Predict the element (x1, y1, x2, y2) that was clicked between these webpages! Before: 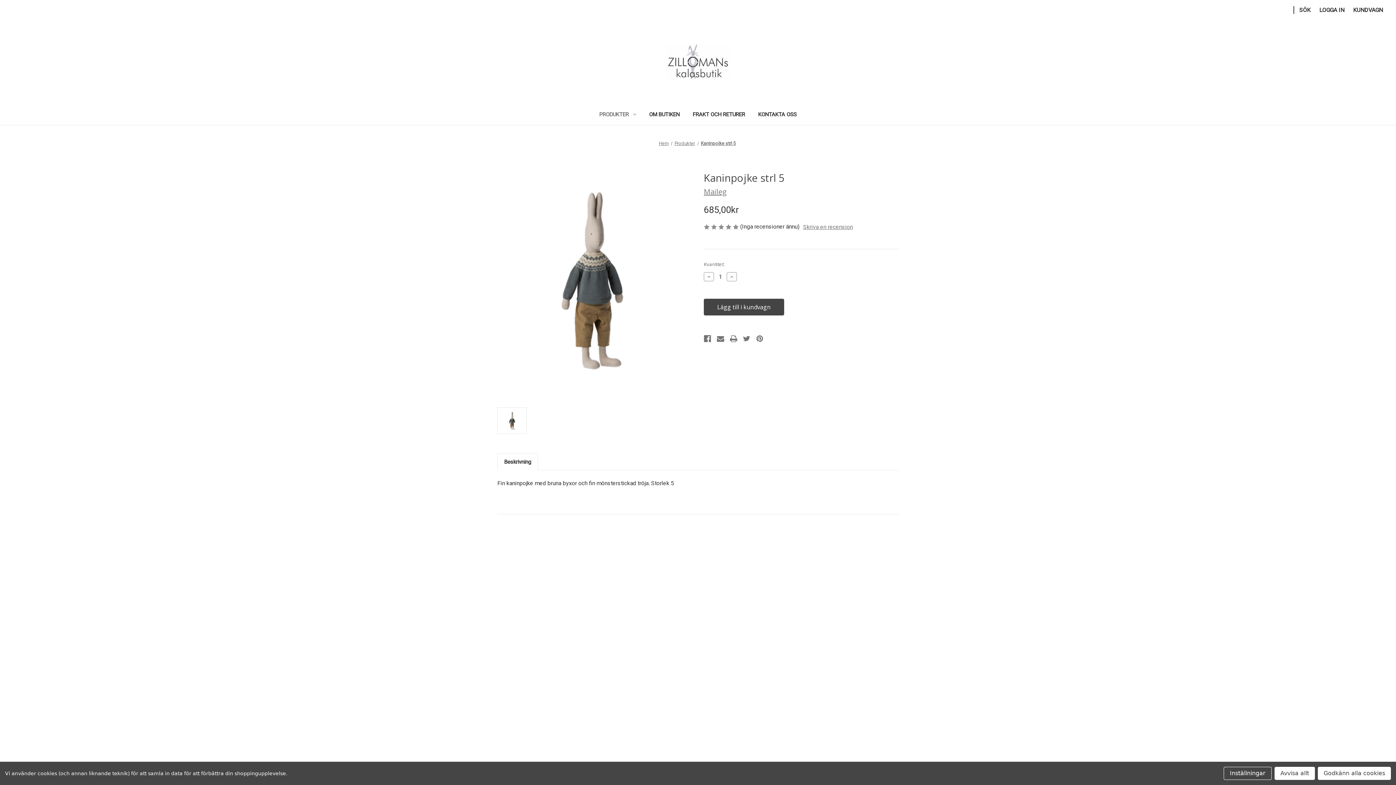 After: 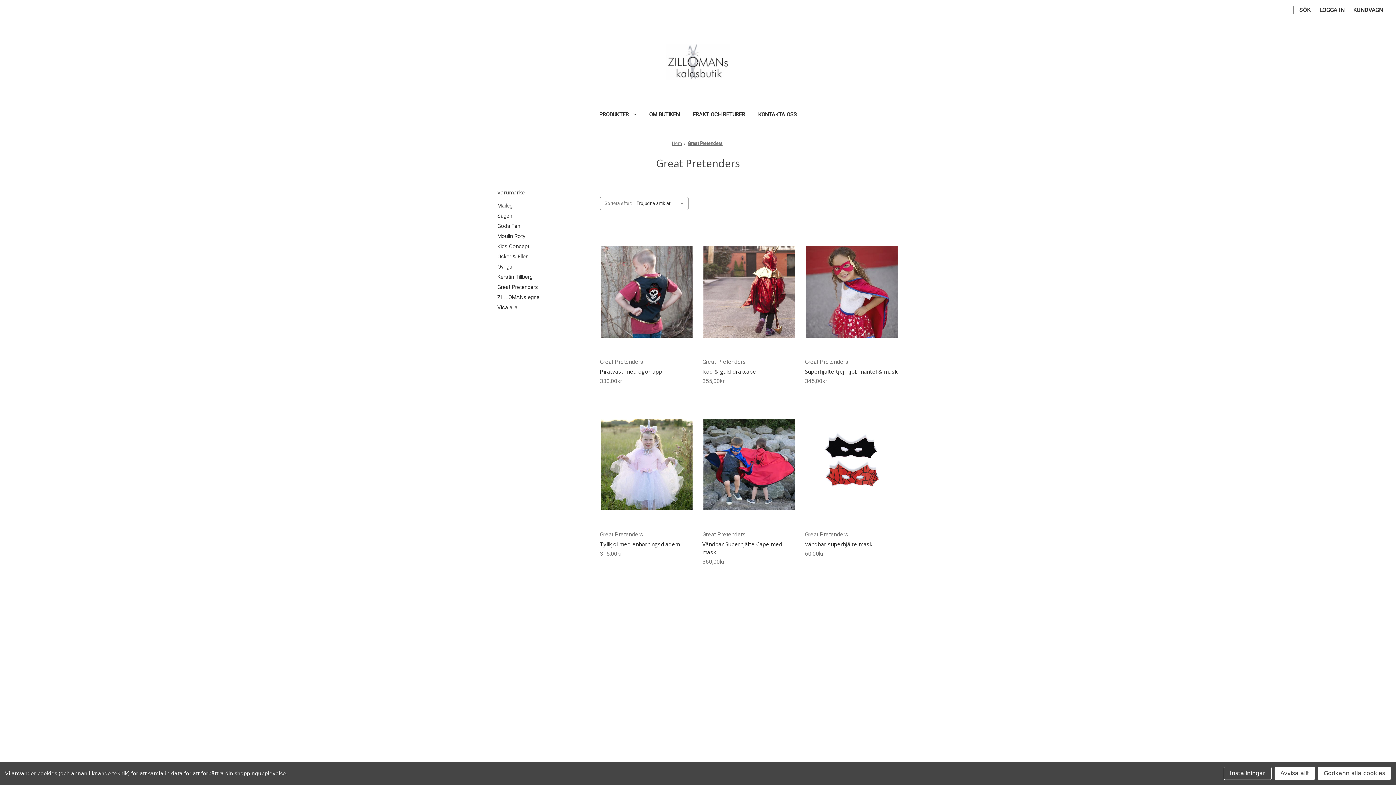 Action: bbox: (634, 650, 677, 657) label: Great Pretenders